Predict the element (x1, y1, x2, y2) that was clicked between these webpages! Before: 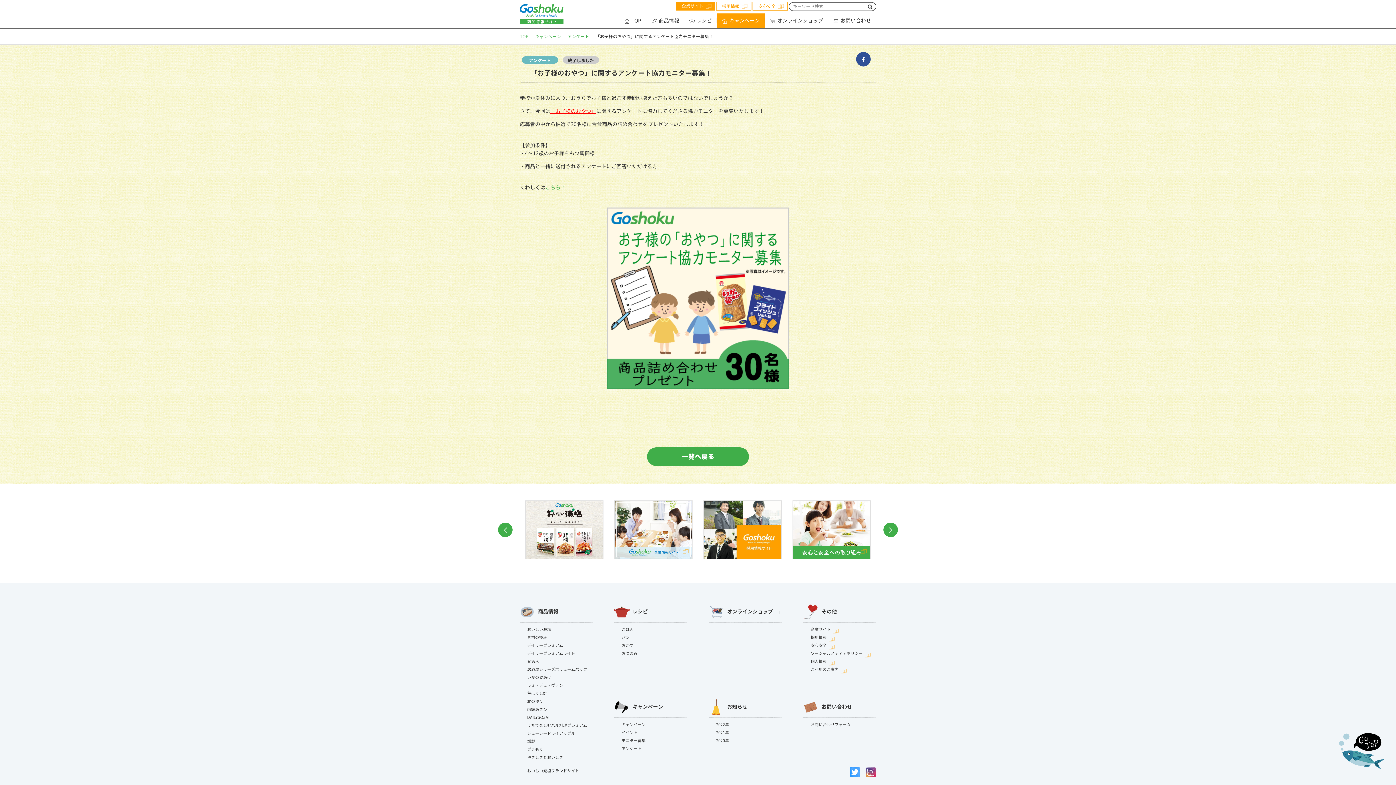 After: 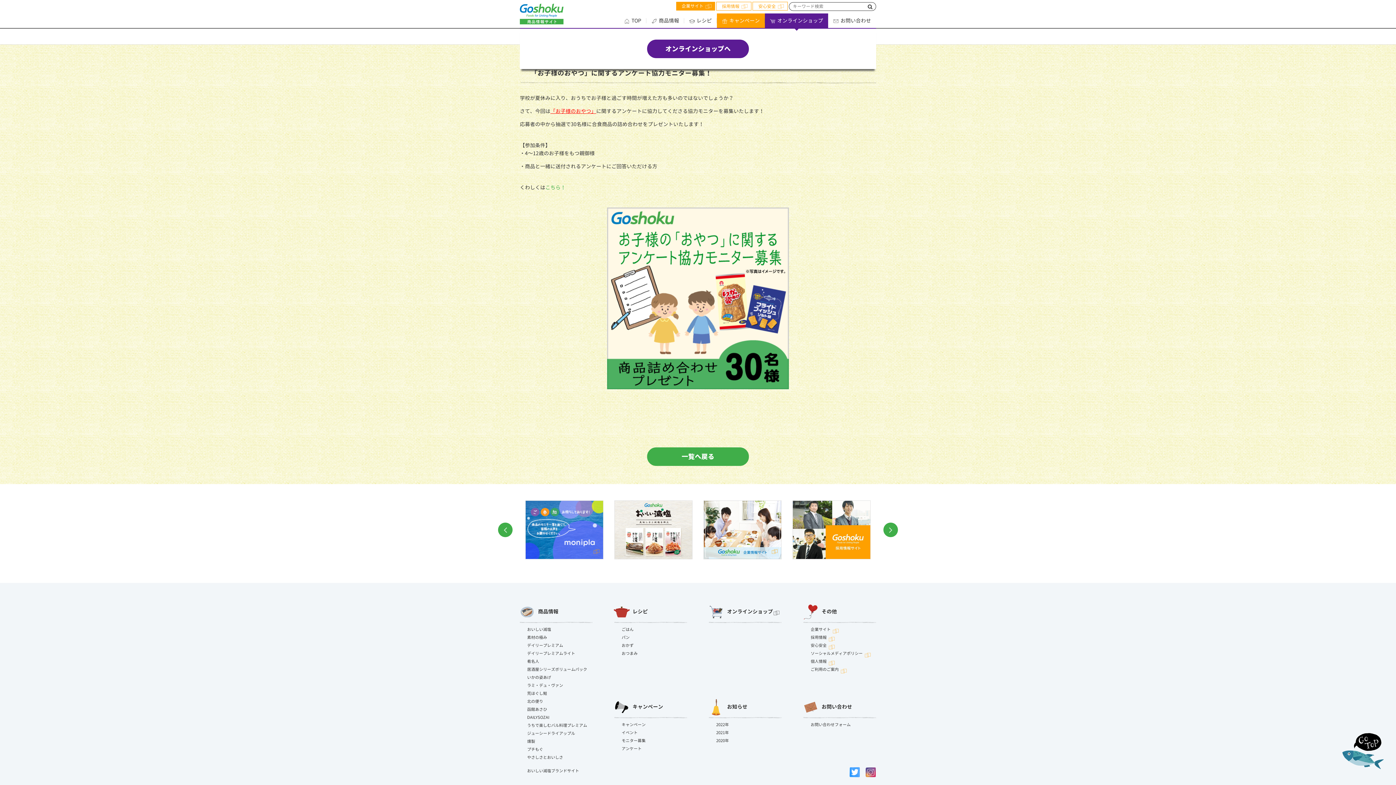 Action: bbox: (765, 13, 828, 28) label: オンラインショップ